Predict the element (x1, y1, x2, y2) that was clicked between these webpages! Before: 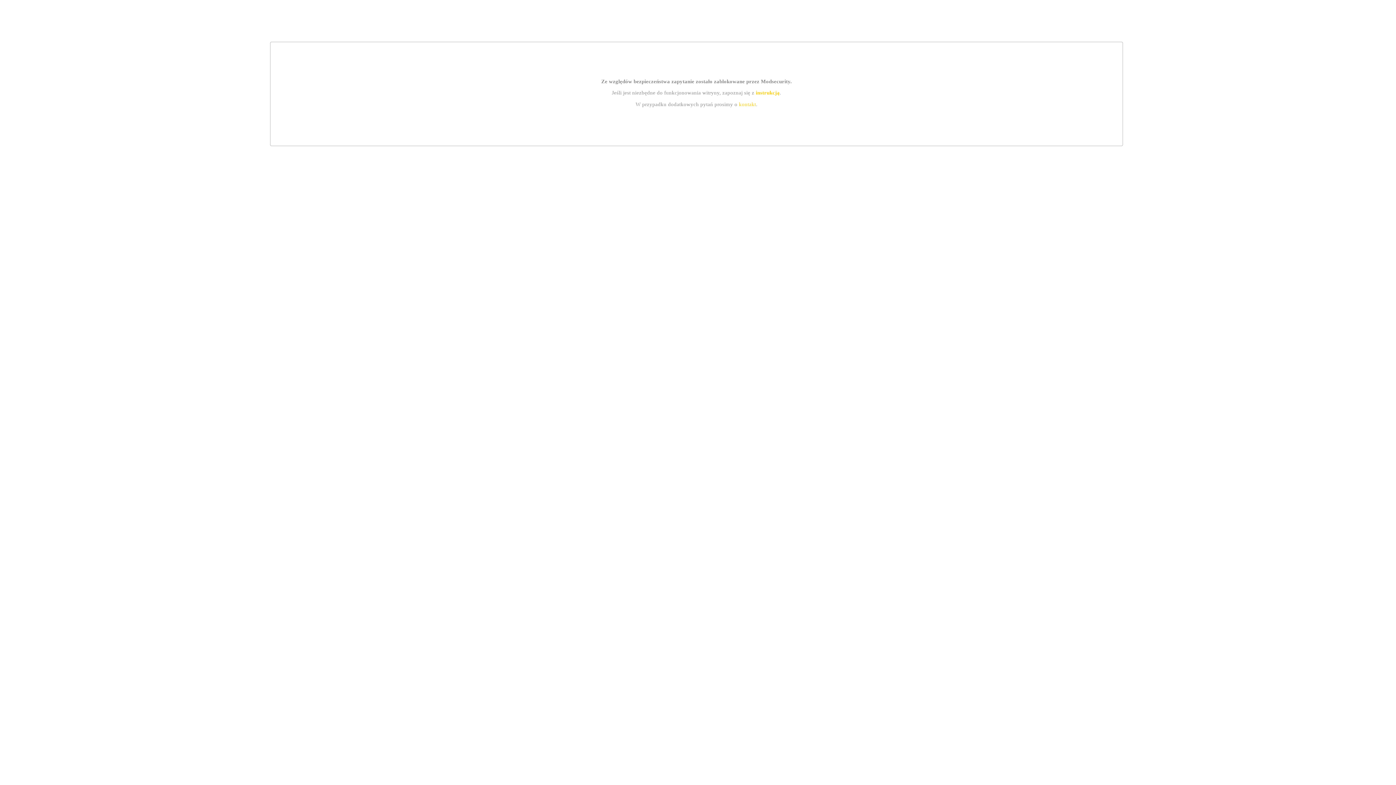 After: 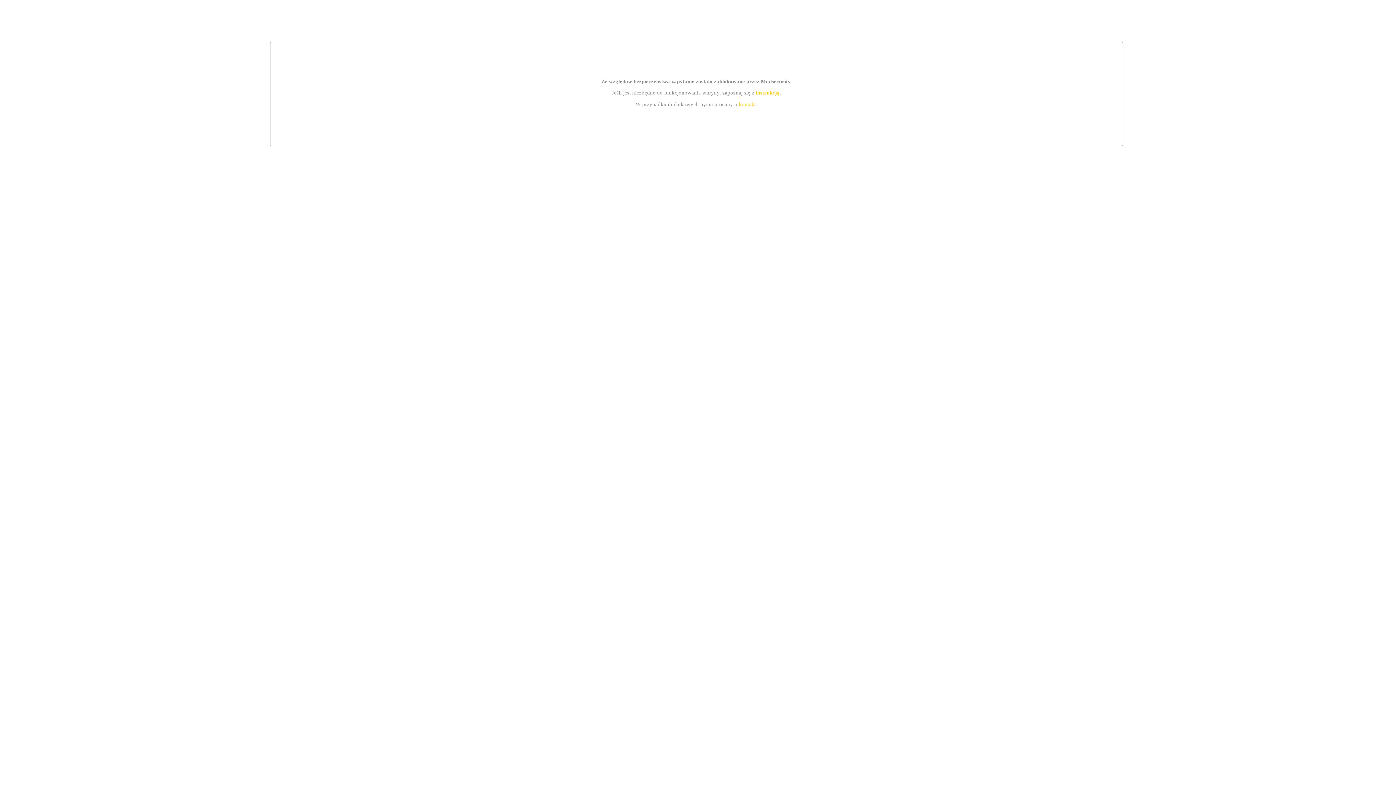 Action: bbox: (739, 101, 756, 107) label: kontakt